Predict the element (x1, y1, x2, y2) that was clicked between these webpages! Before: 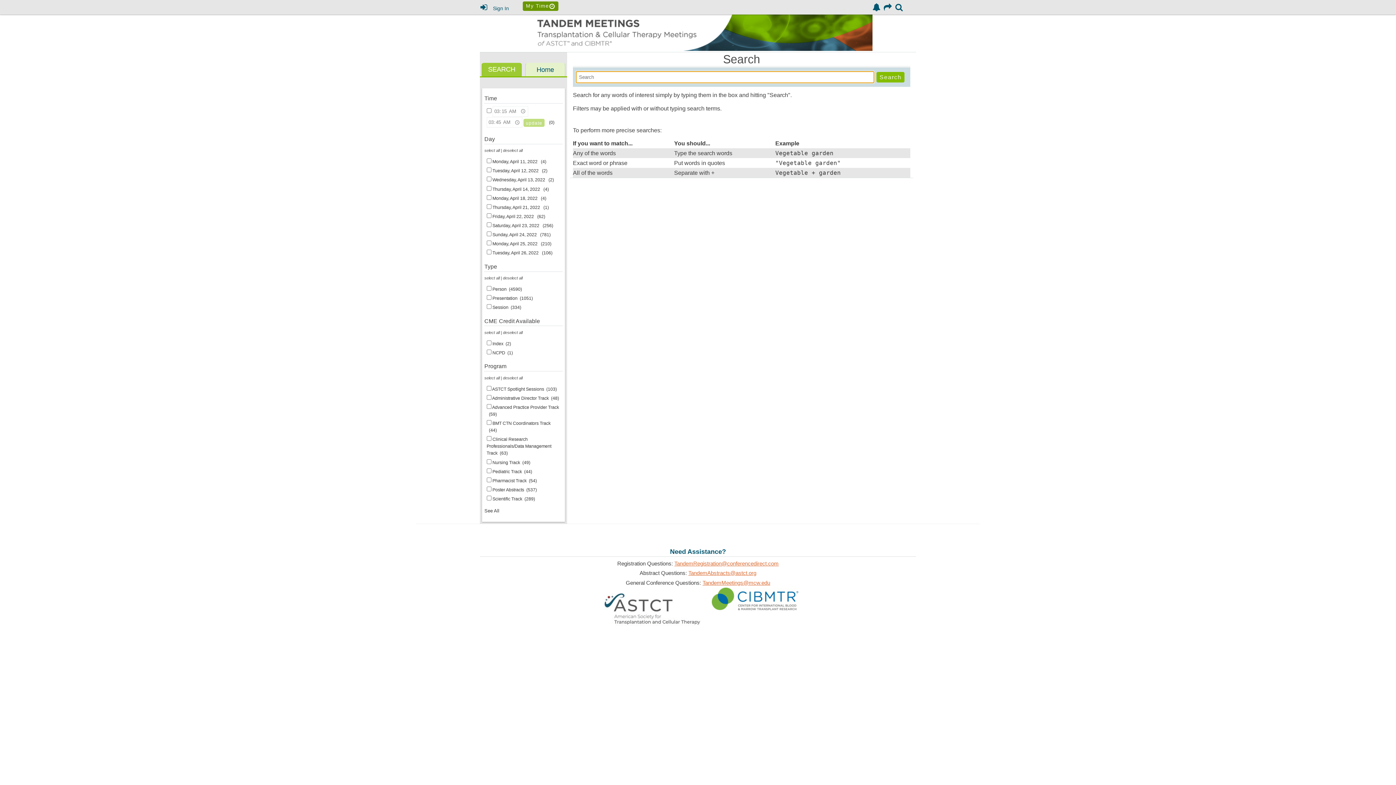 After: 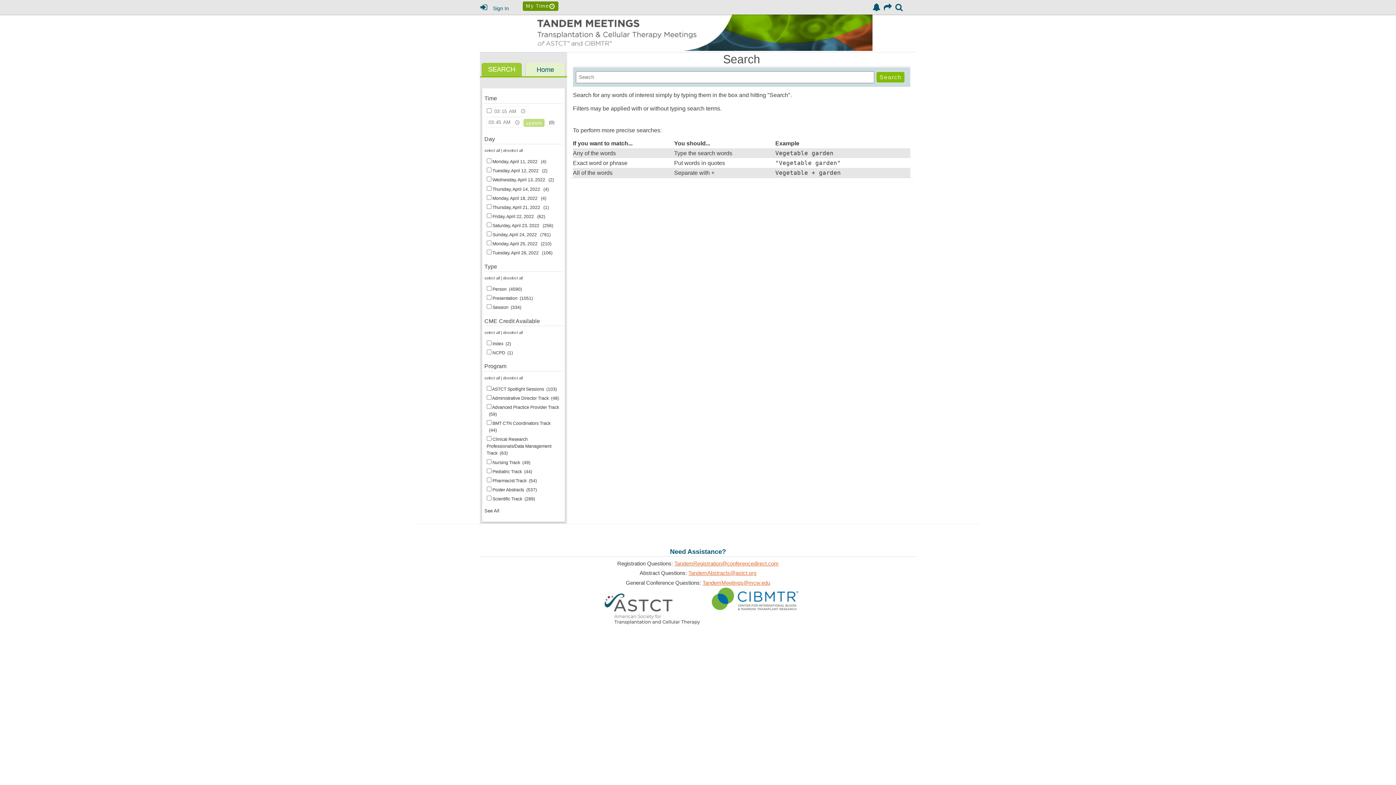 Action: bbox: (895, 3, 903, 11) label: search